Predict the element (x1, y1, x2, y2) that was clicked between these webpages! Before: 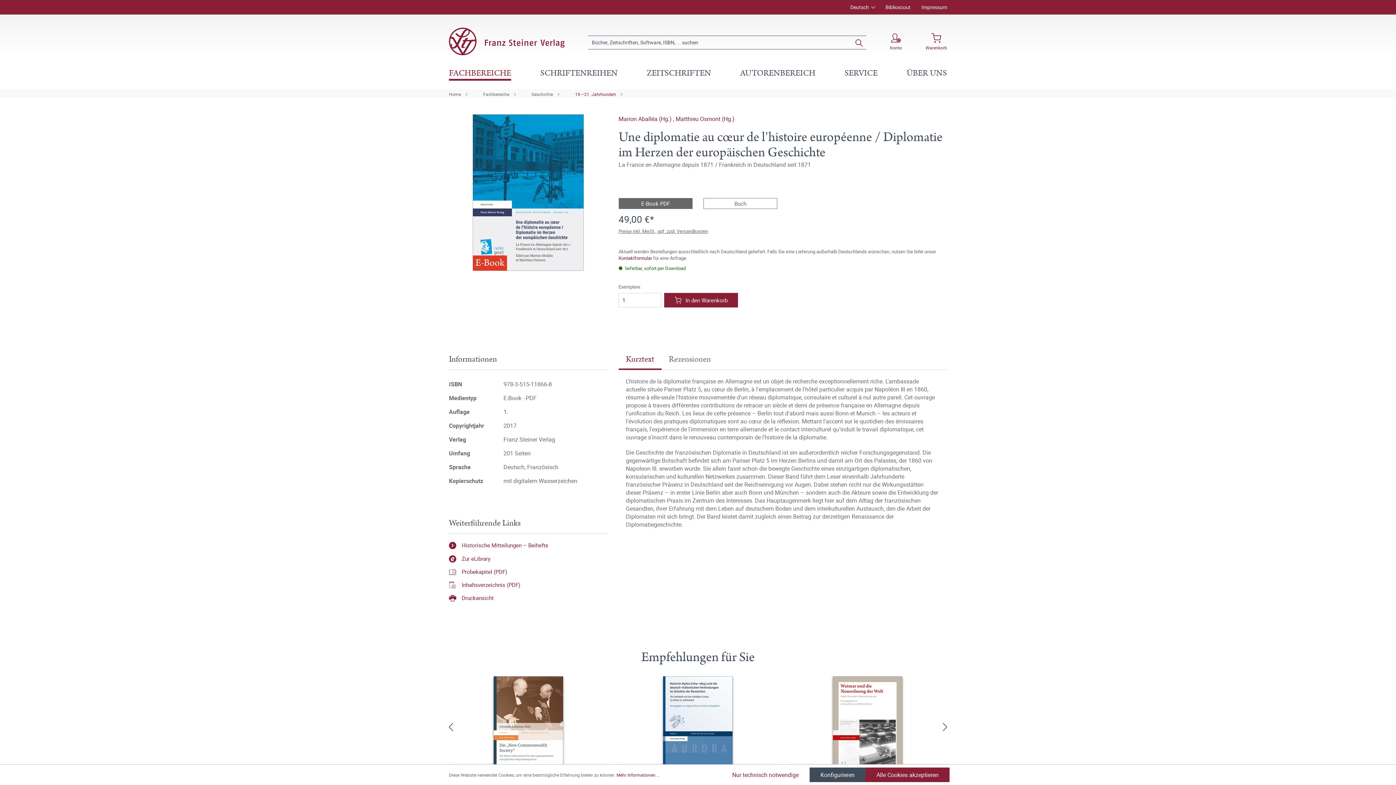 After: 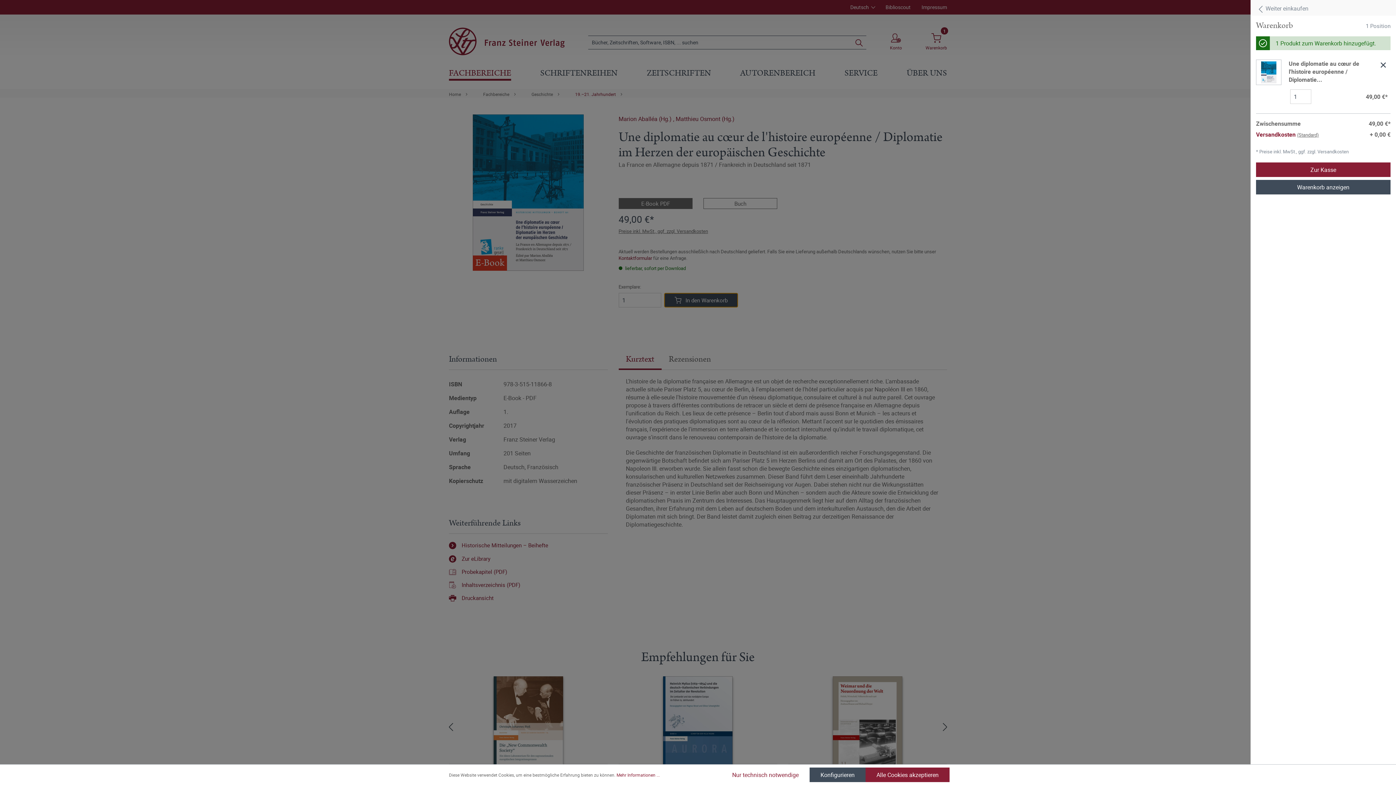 Action: label: In den Warenkorb bbox: (664, 293, 738, 307)